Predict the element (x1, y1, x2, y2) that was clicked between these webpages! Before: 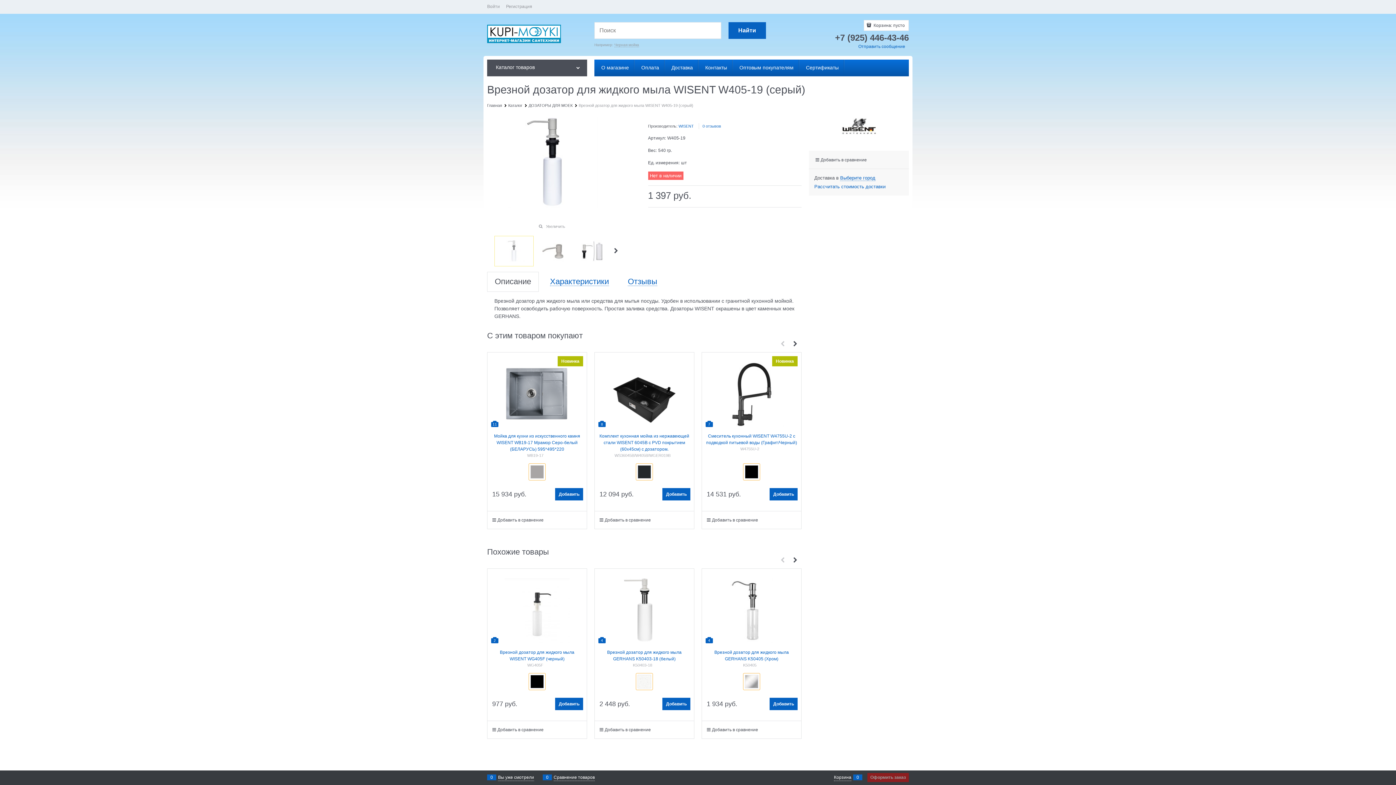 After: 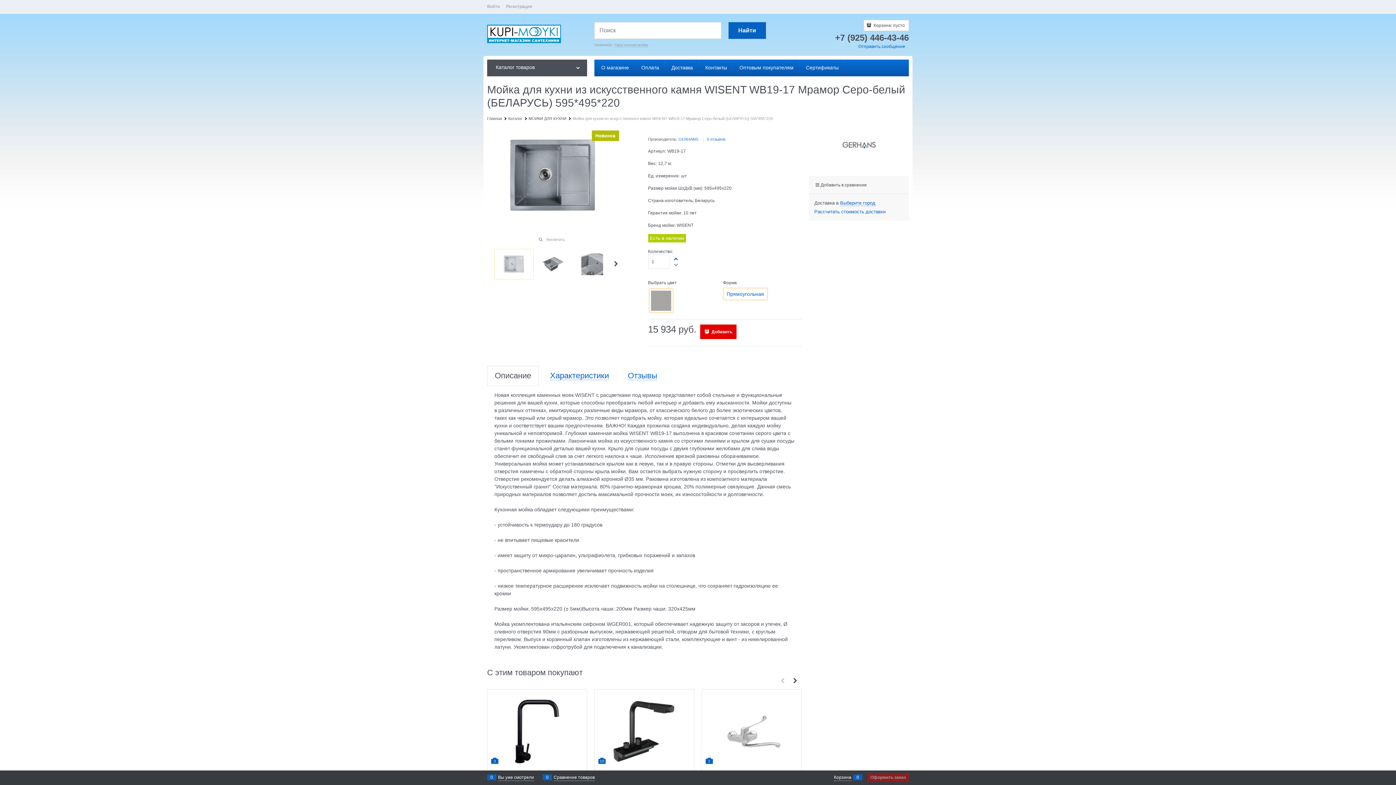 Action: bbox: (491, 361, 583, 427)